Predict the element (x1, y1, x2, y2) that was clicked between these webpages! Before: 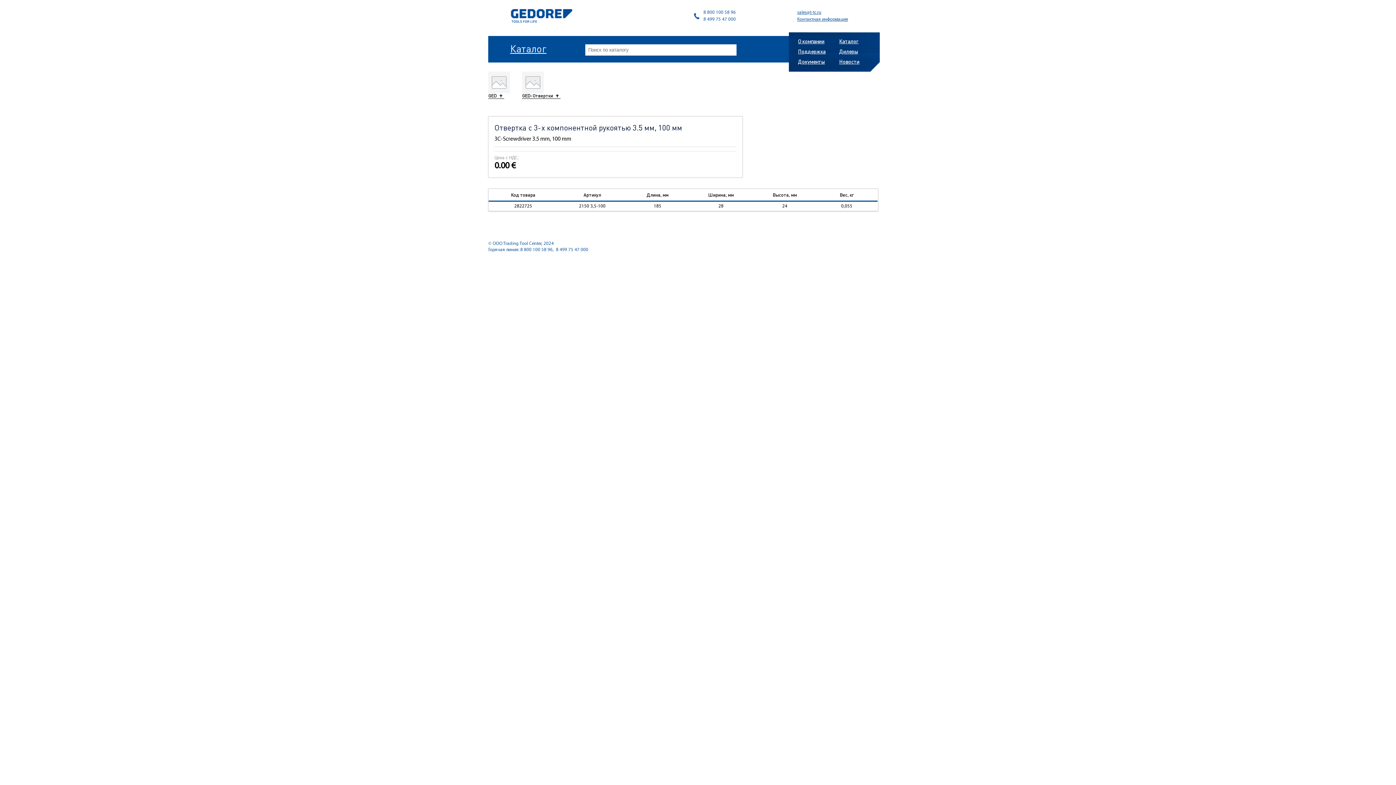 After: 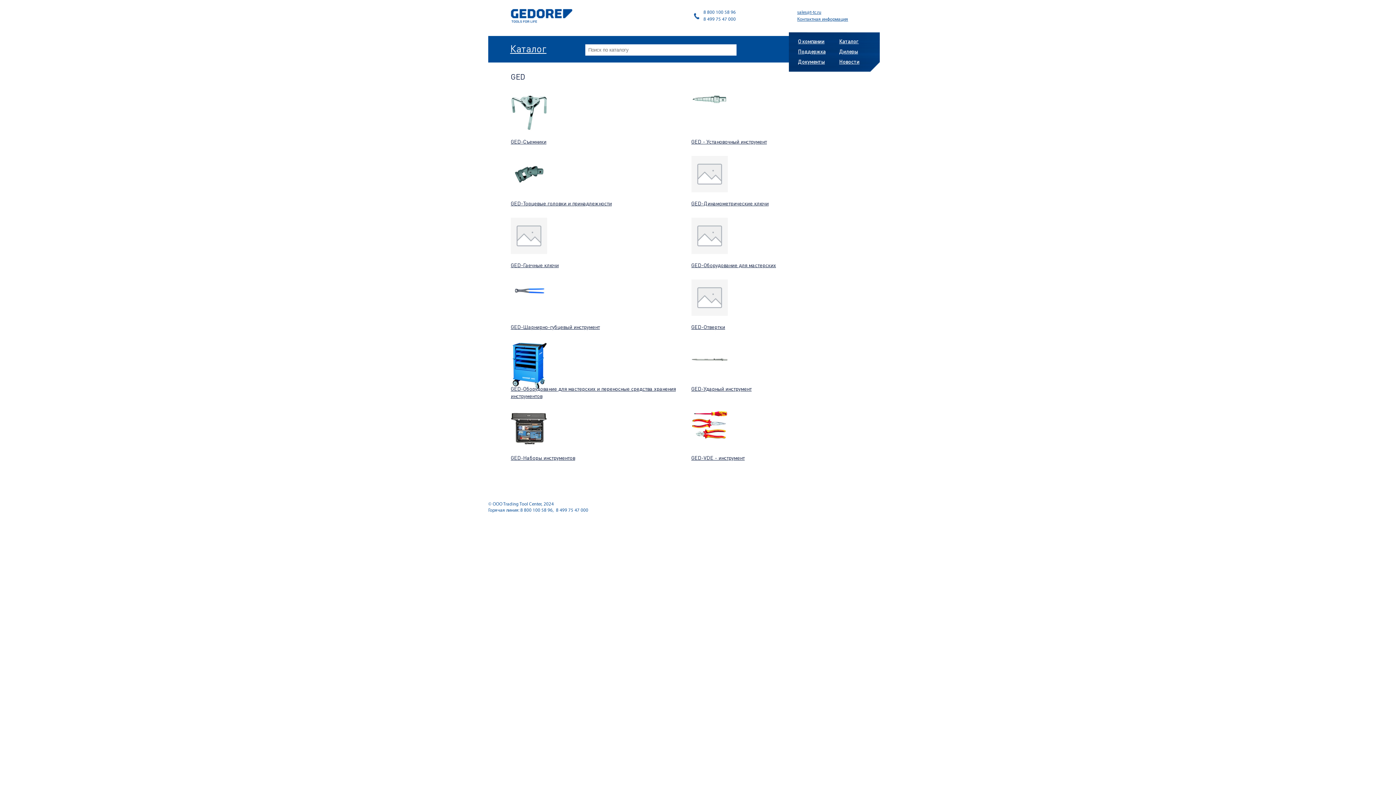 Action: bbox: (488, 93, 504, 97) label: GED